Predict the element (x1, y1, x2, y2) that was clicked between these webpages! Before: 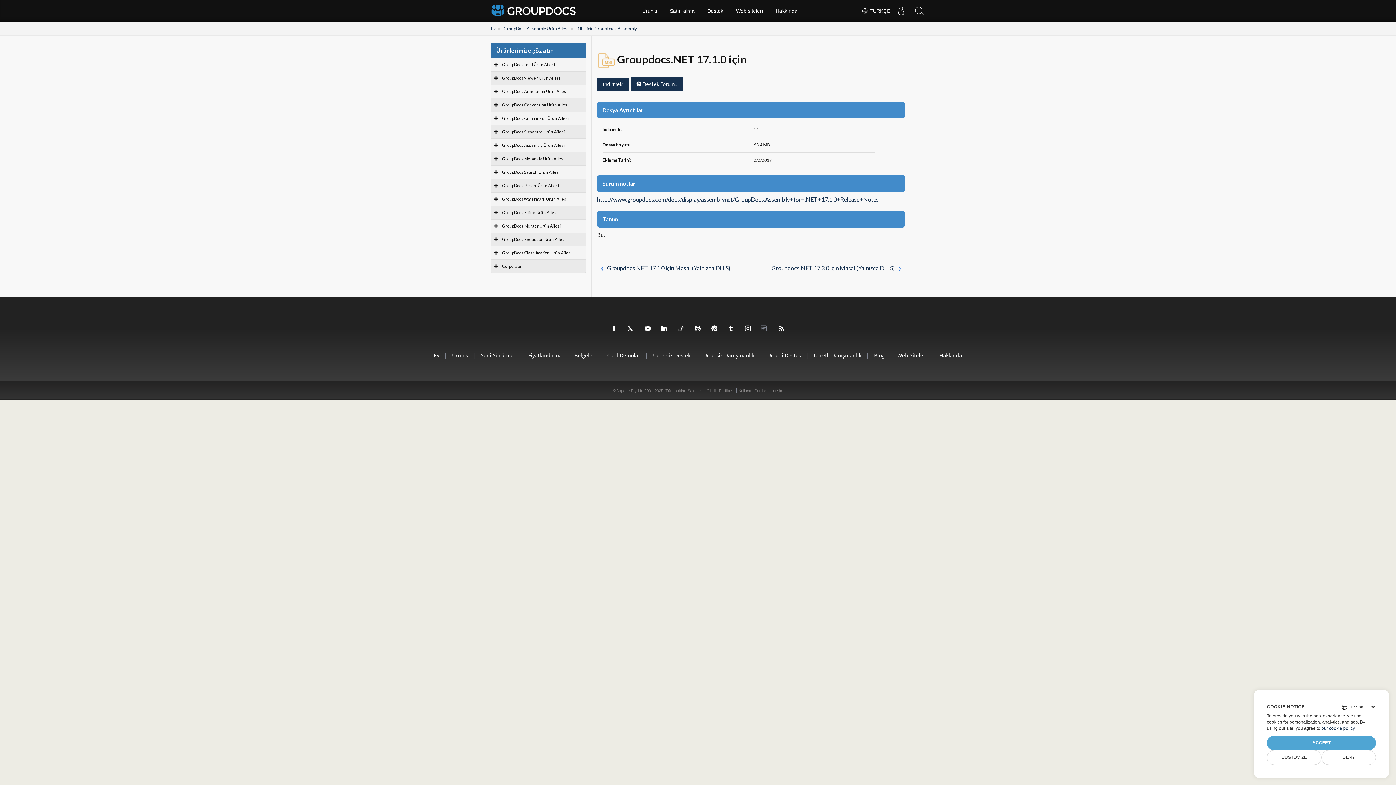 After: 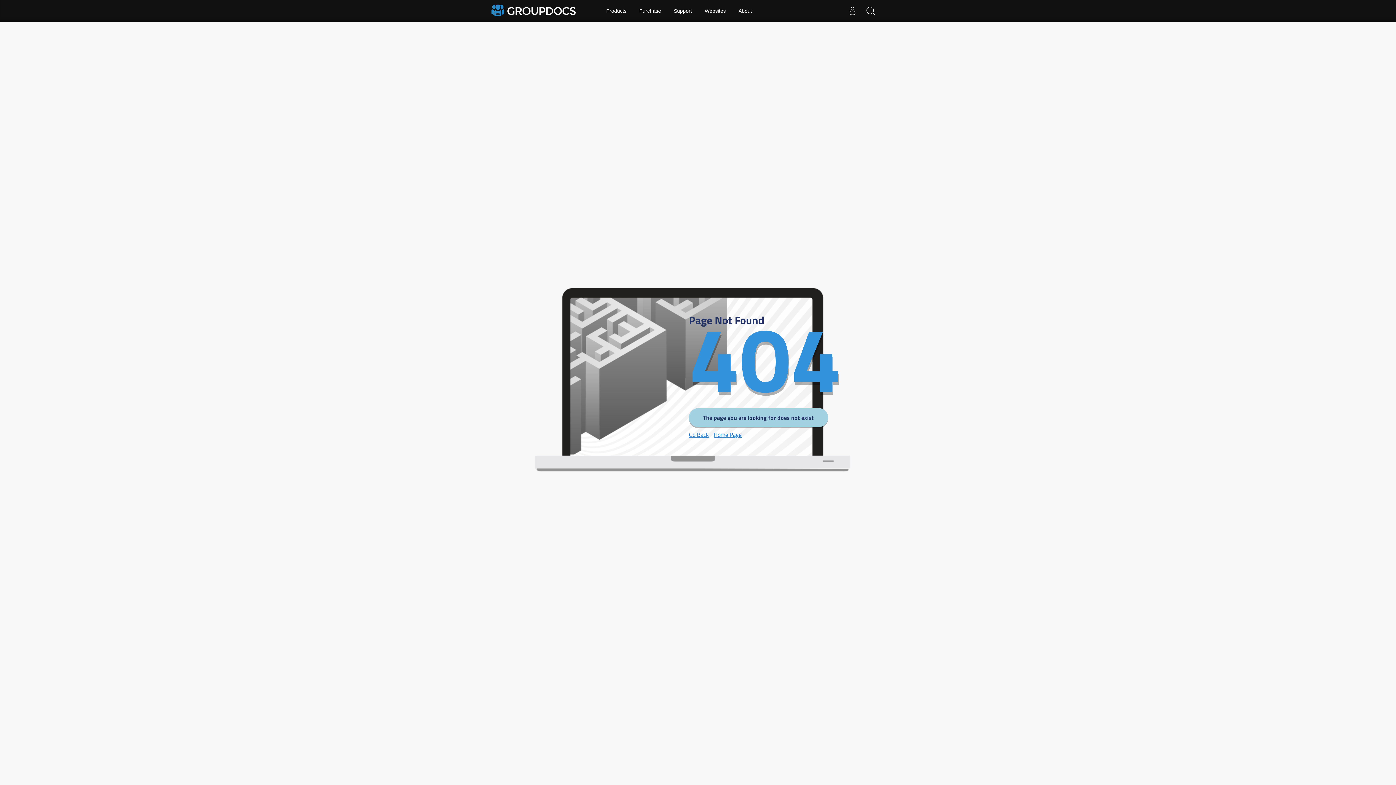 Action: label: GroupDocs.Viewer Ürün Ailesi bbox: (502, 75, 560, 80)